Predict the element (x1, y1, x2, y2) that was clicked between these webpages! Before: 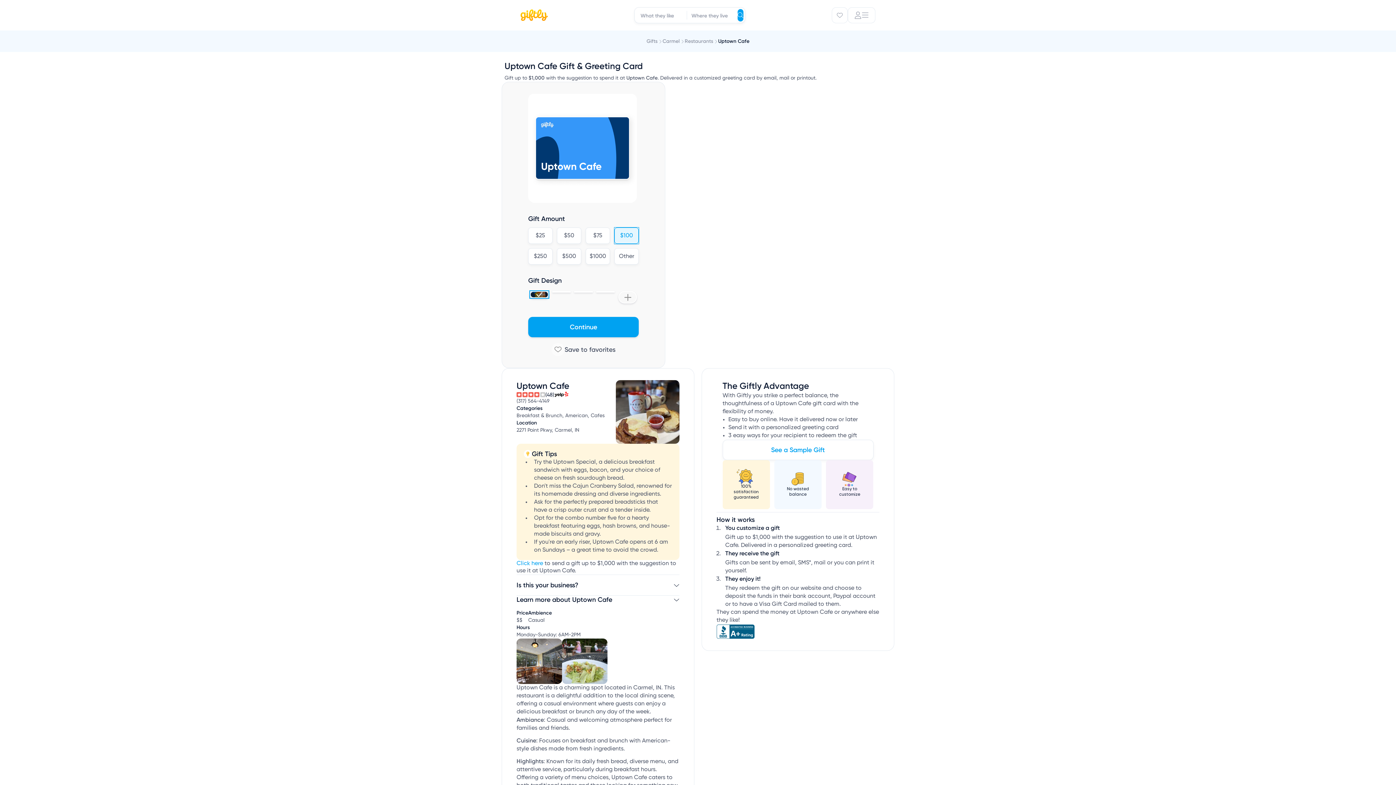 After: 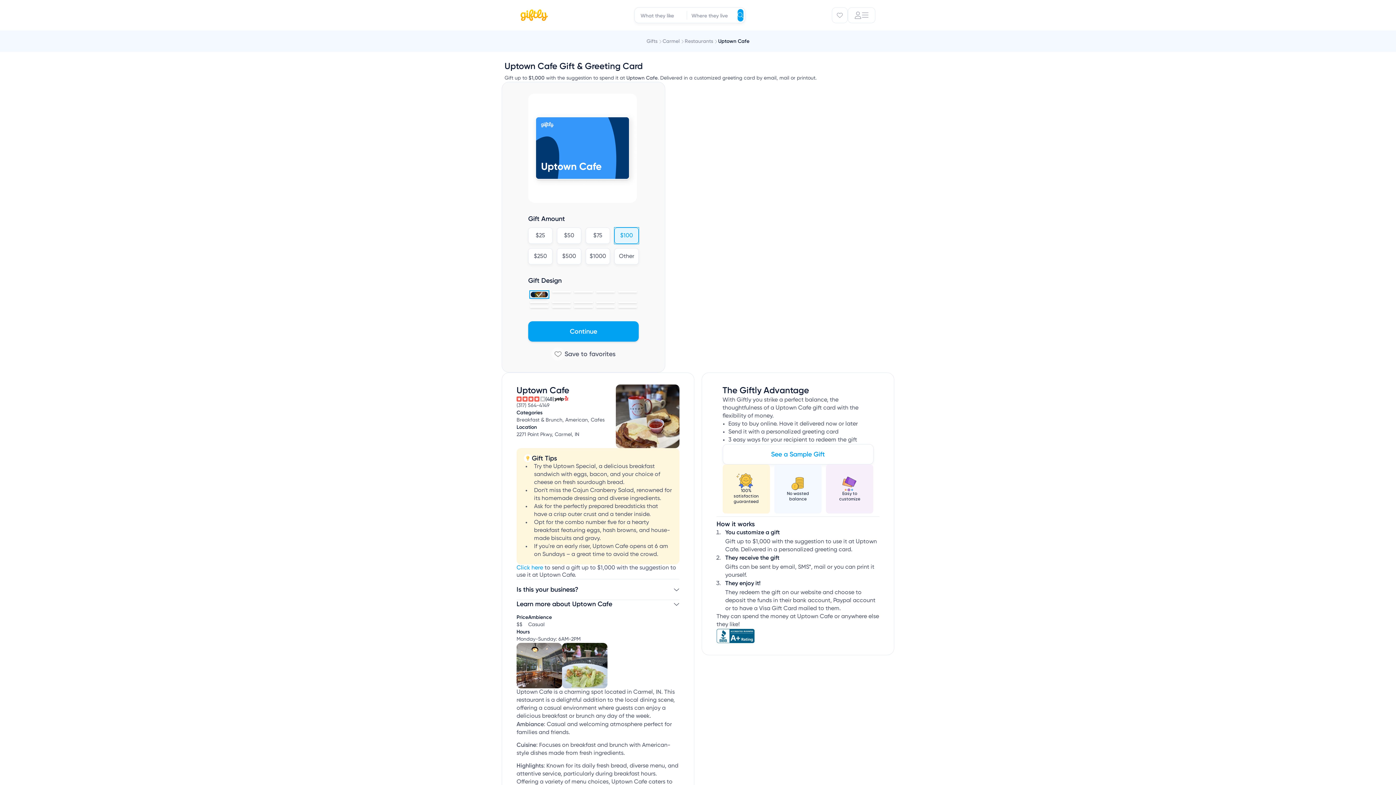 Action: bbox: (618, 291, 637, 303)